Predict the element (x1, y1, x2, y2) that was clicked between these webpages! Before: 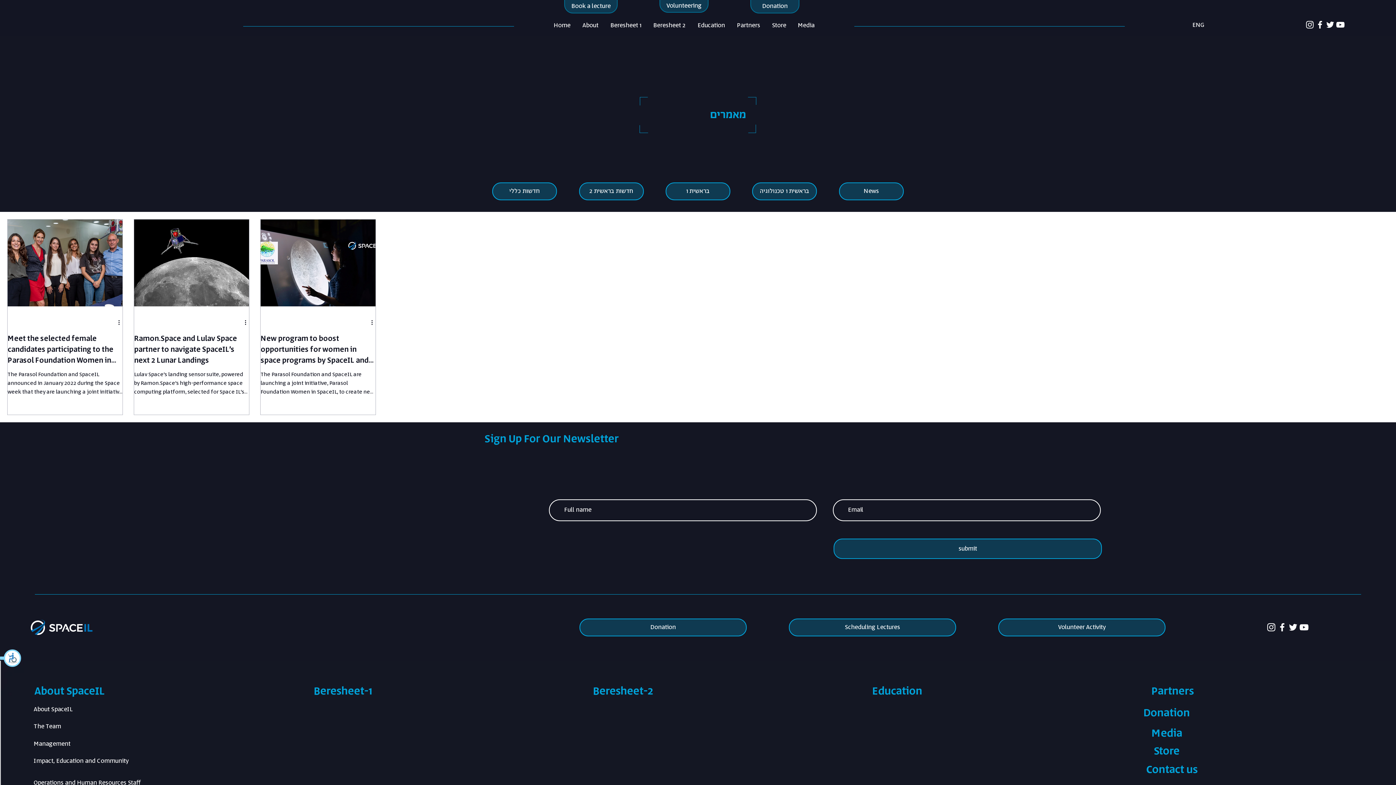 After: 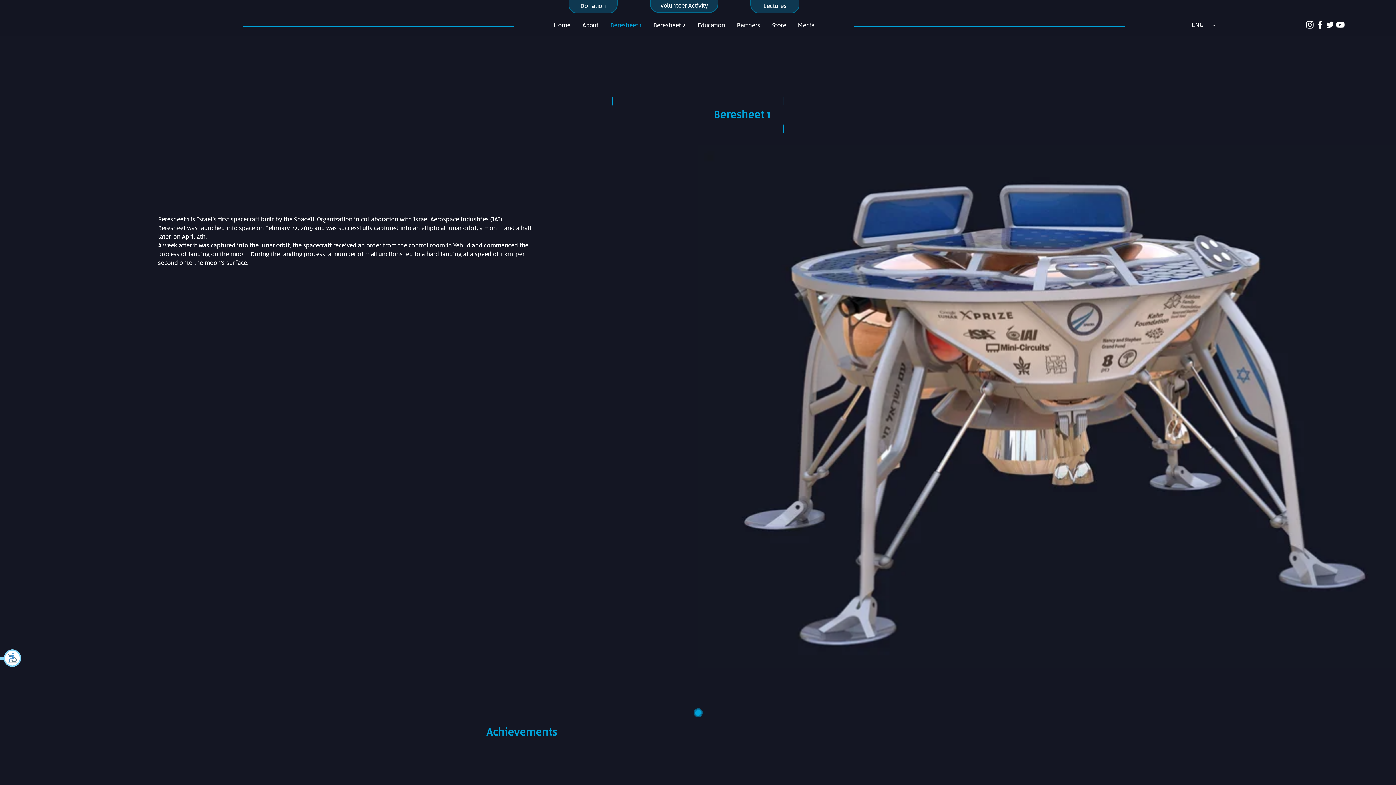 Action: bbox: (307, 682, 530, 701) label: Beresheet-1